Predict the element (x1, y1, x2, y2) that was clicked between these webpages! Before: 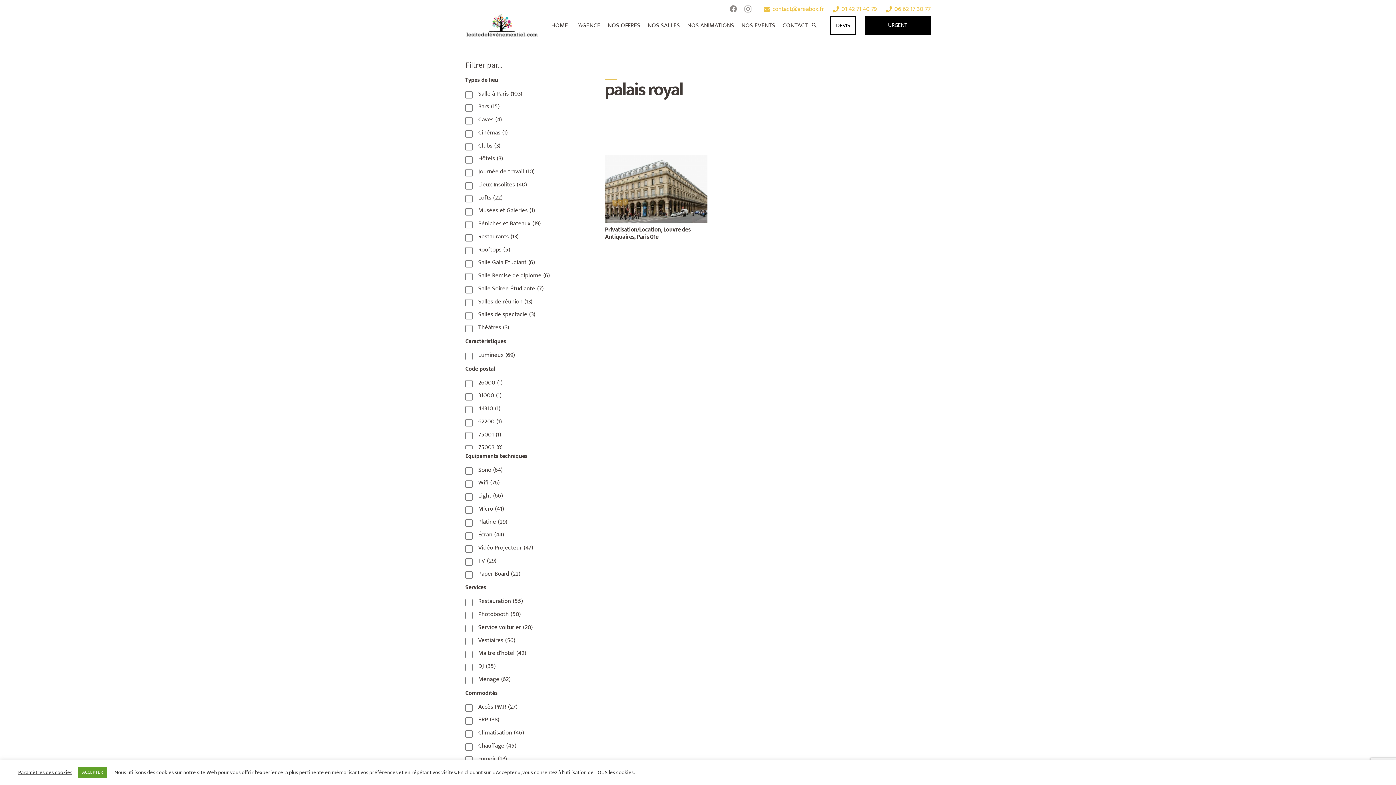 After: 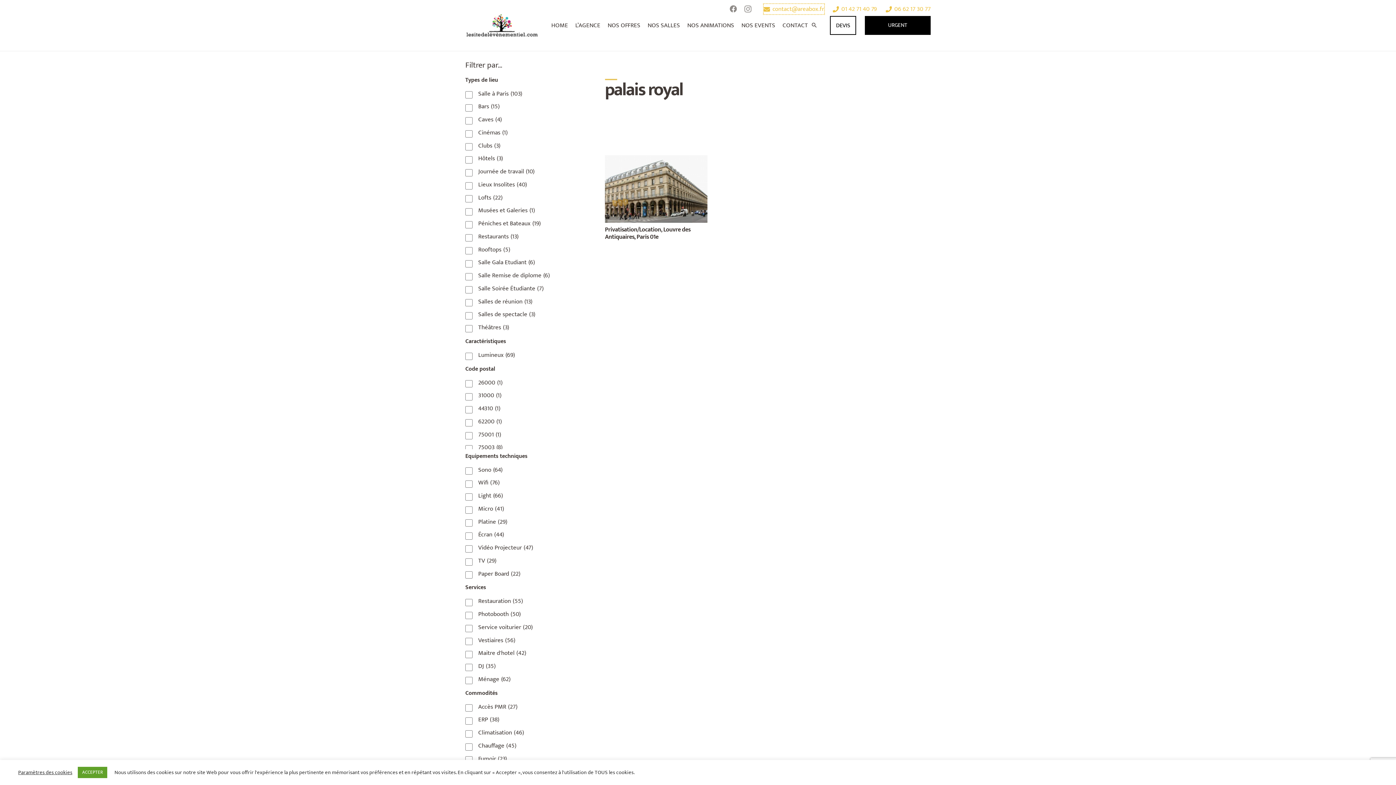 Action: label: contact@areabox.fr bbox: (764, 3, 824, 14)